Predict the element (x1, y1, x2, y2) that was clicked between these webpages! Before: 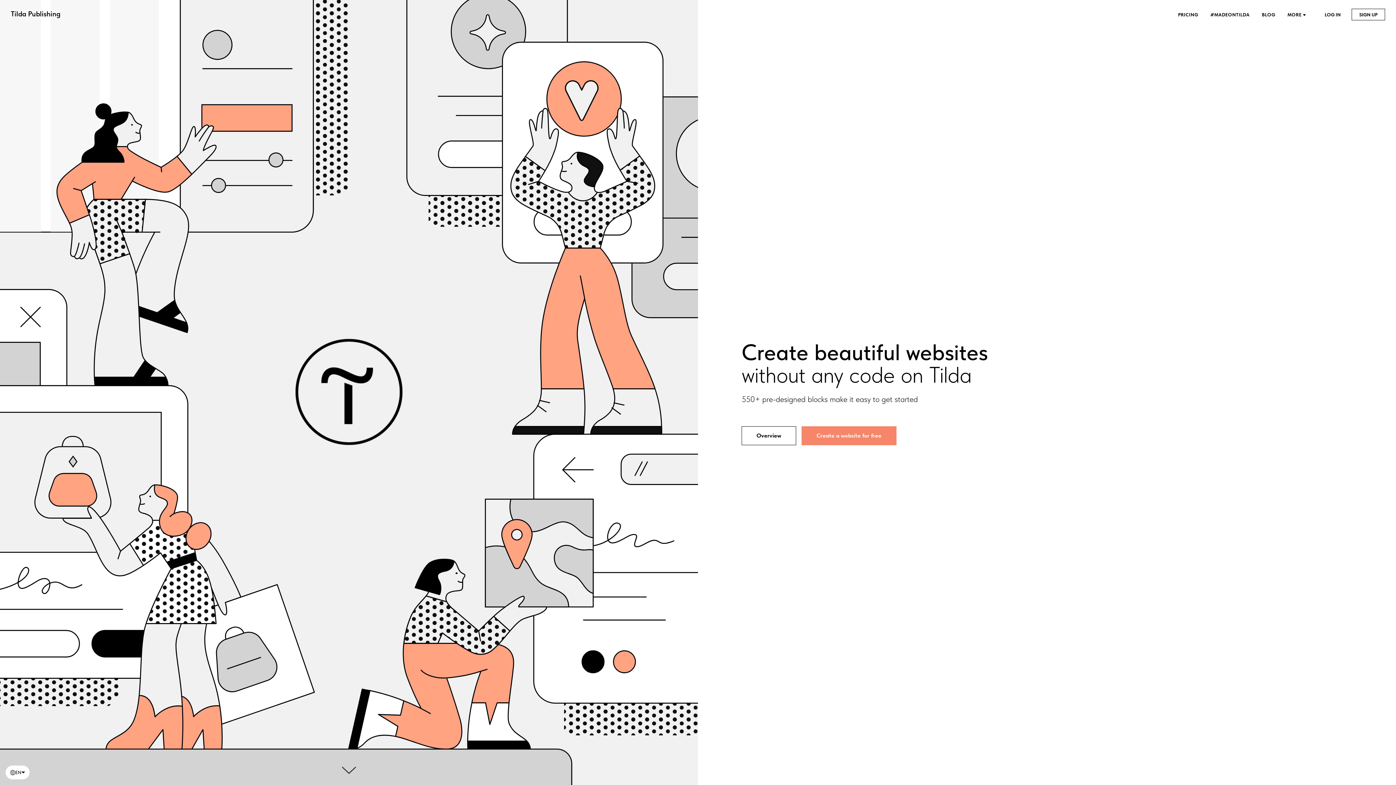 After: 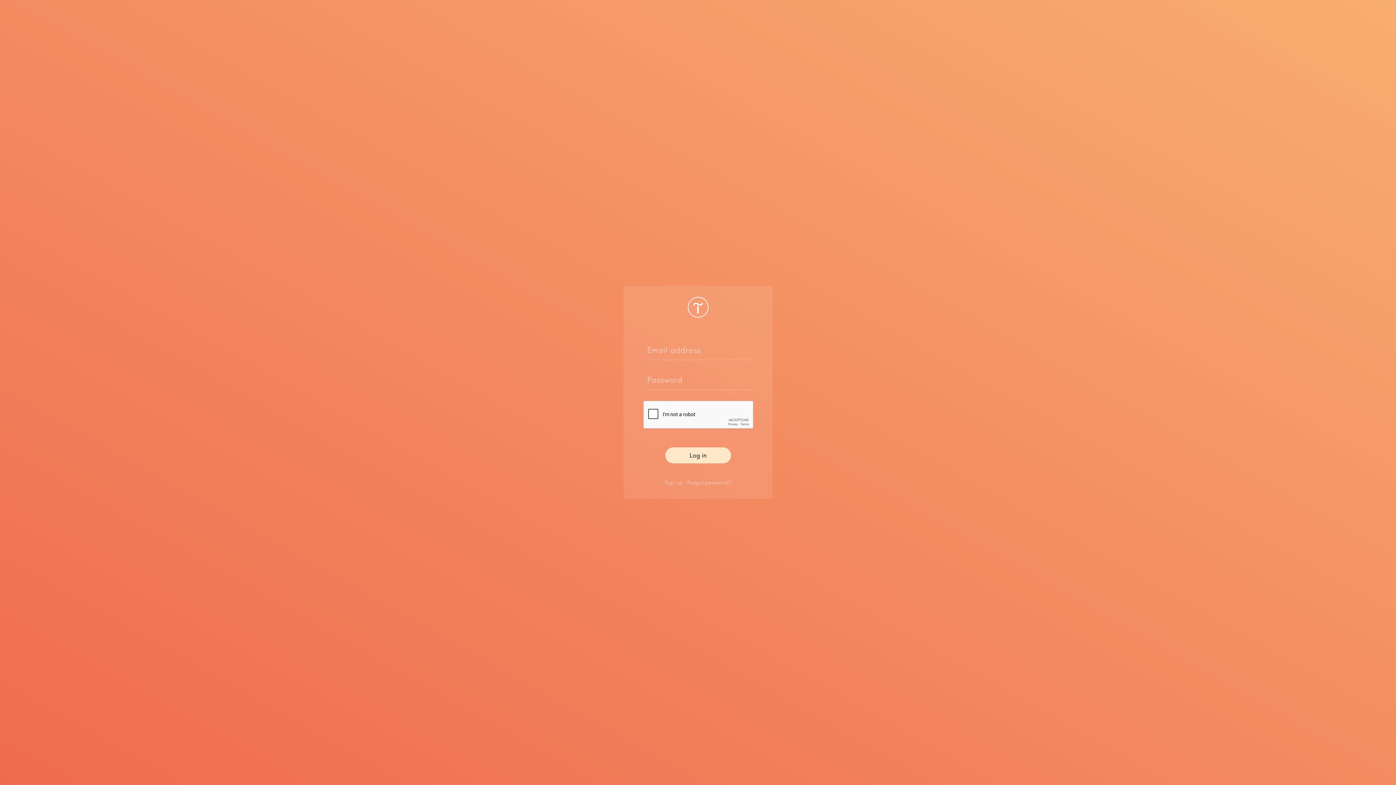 Action: label: LOG IN bbox: (1317, 9, 1348, 20)